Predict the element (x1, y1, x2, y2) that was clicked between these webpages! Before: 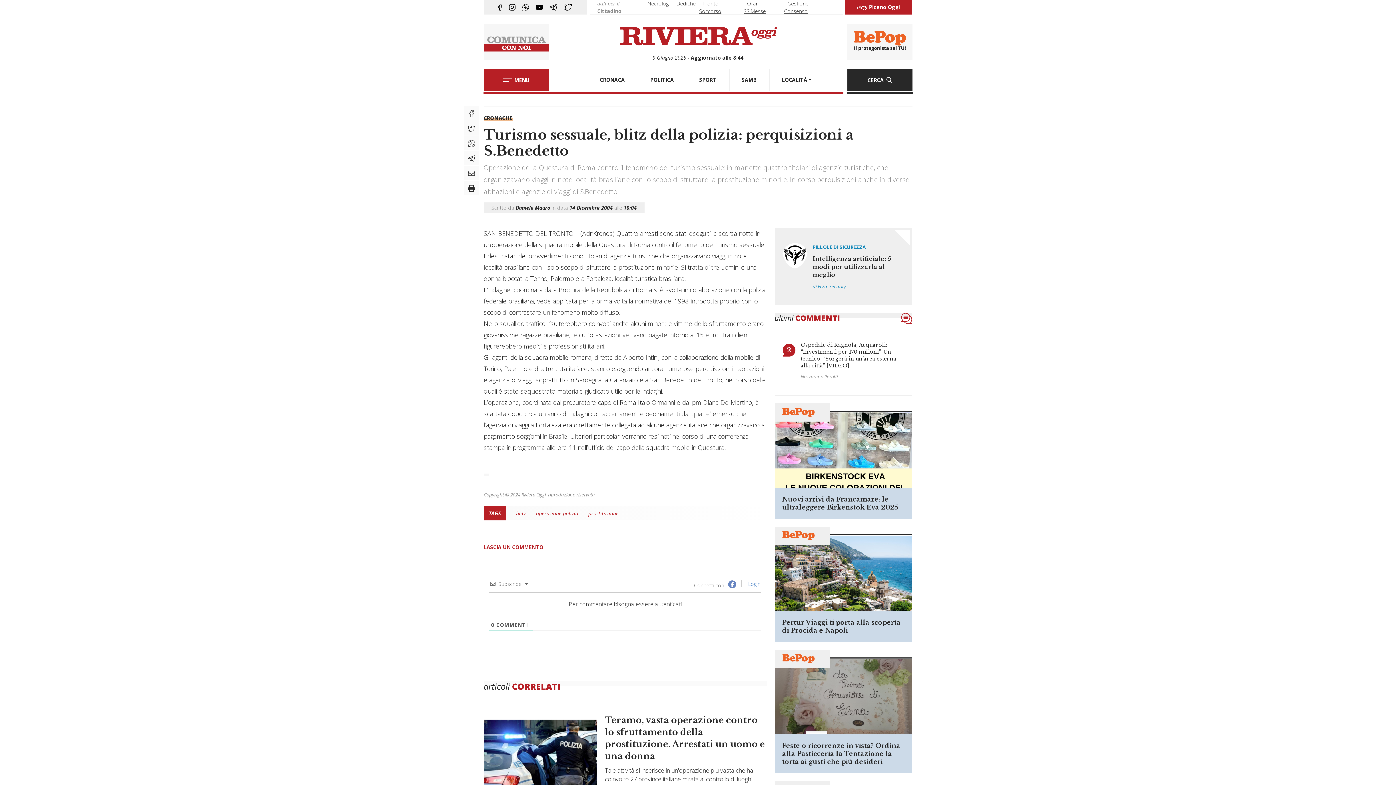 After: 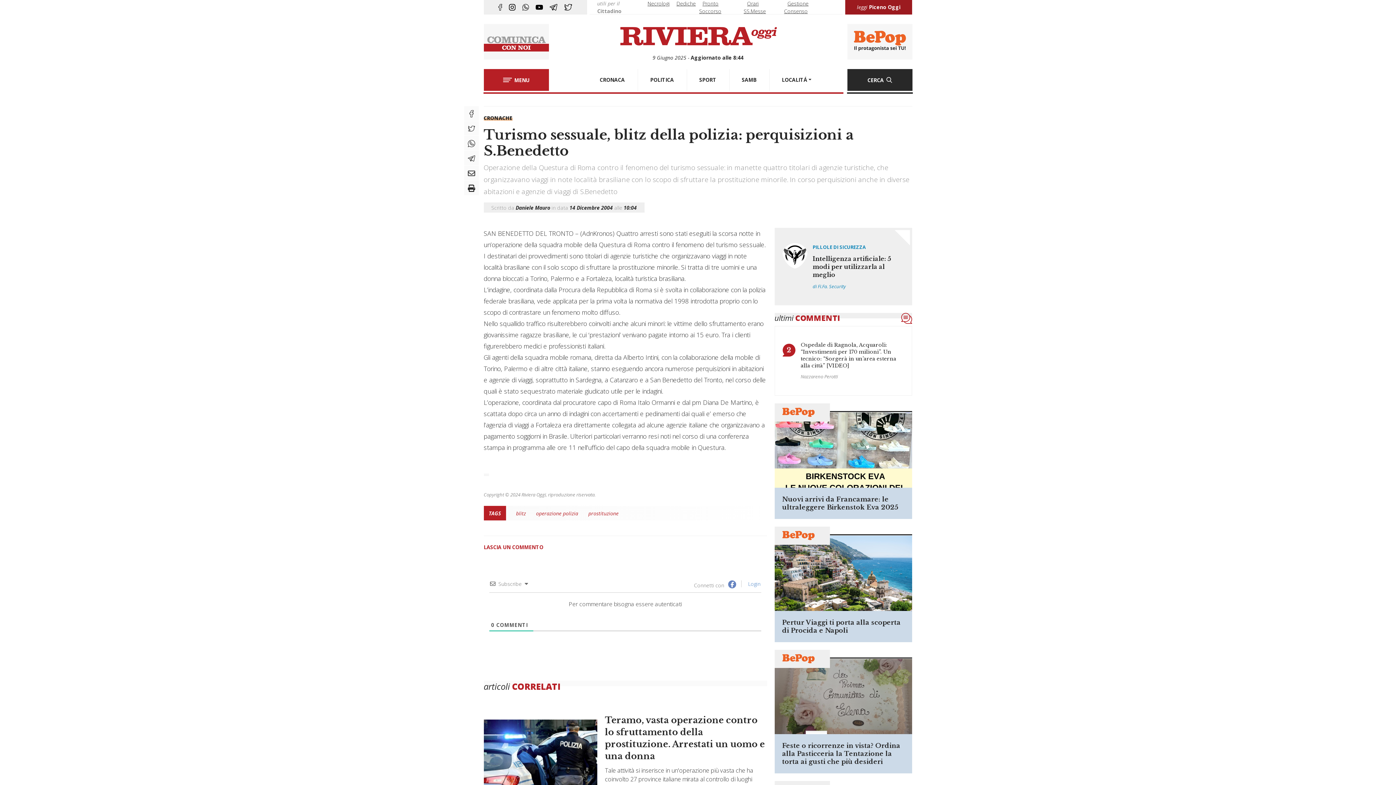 Action: label: leggi Piceno Oggi bbox: (845, 0, 912, 14)